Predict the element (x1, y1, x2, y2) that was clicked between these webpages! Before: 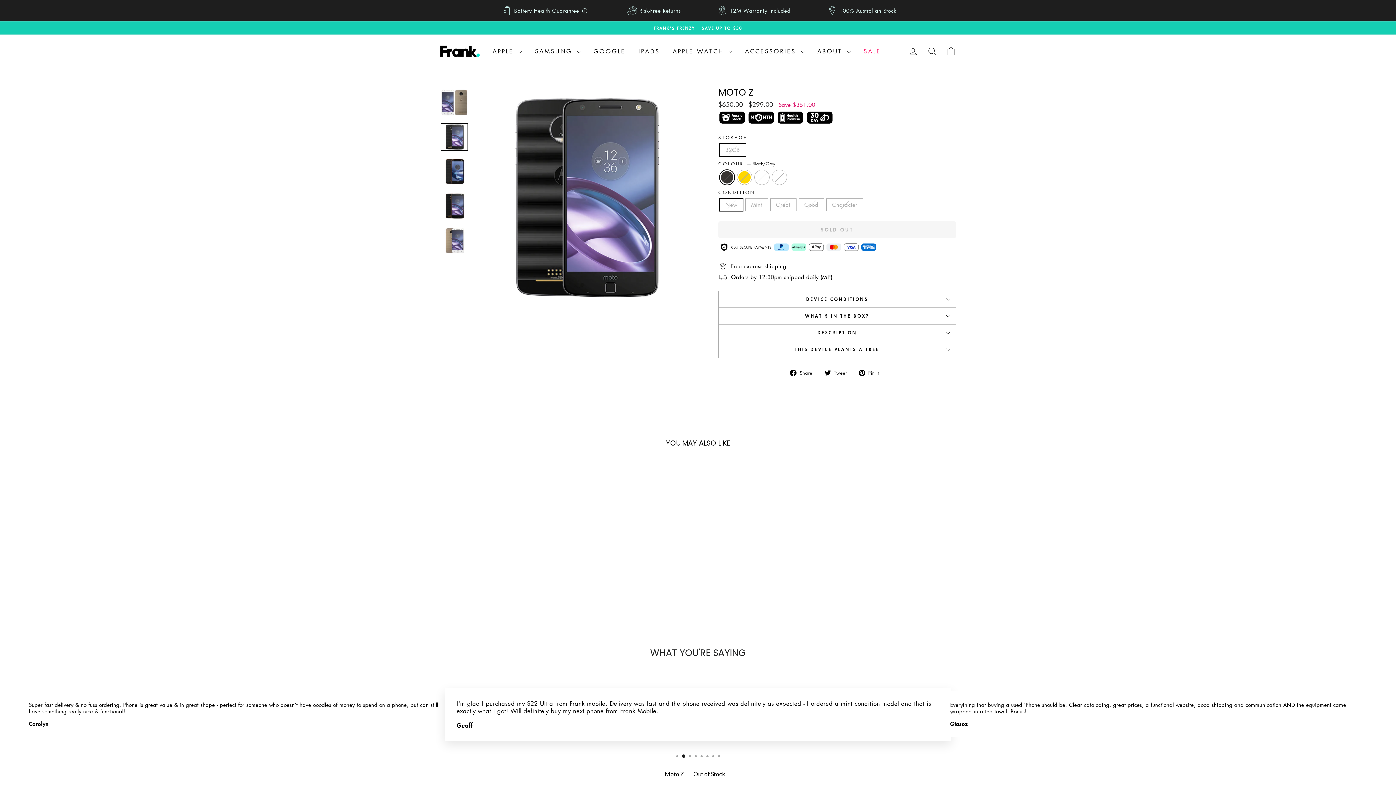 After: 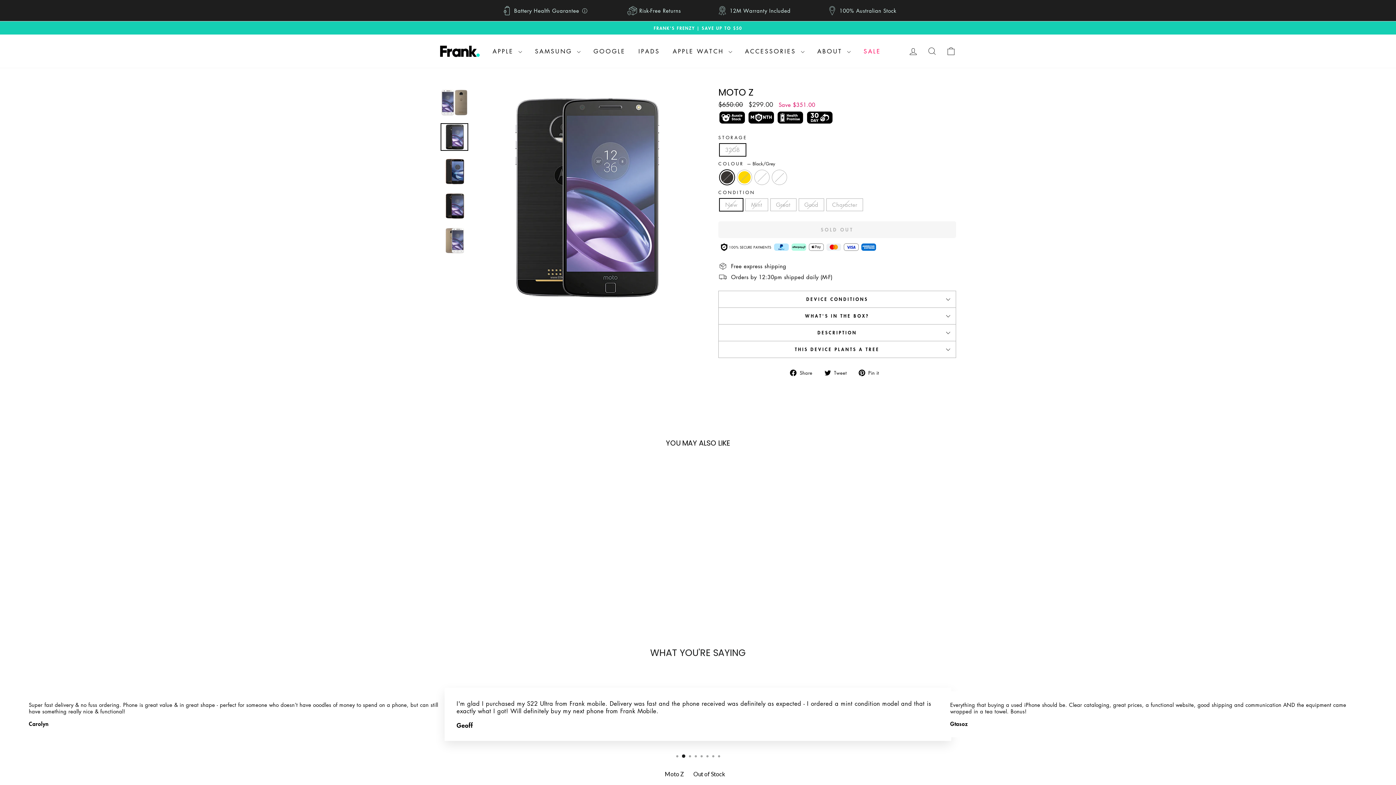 Action: bbox: (790, 369, 818, 376) label:  Share
Share on Facebook